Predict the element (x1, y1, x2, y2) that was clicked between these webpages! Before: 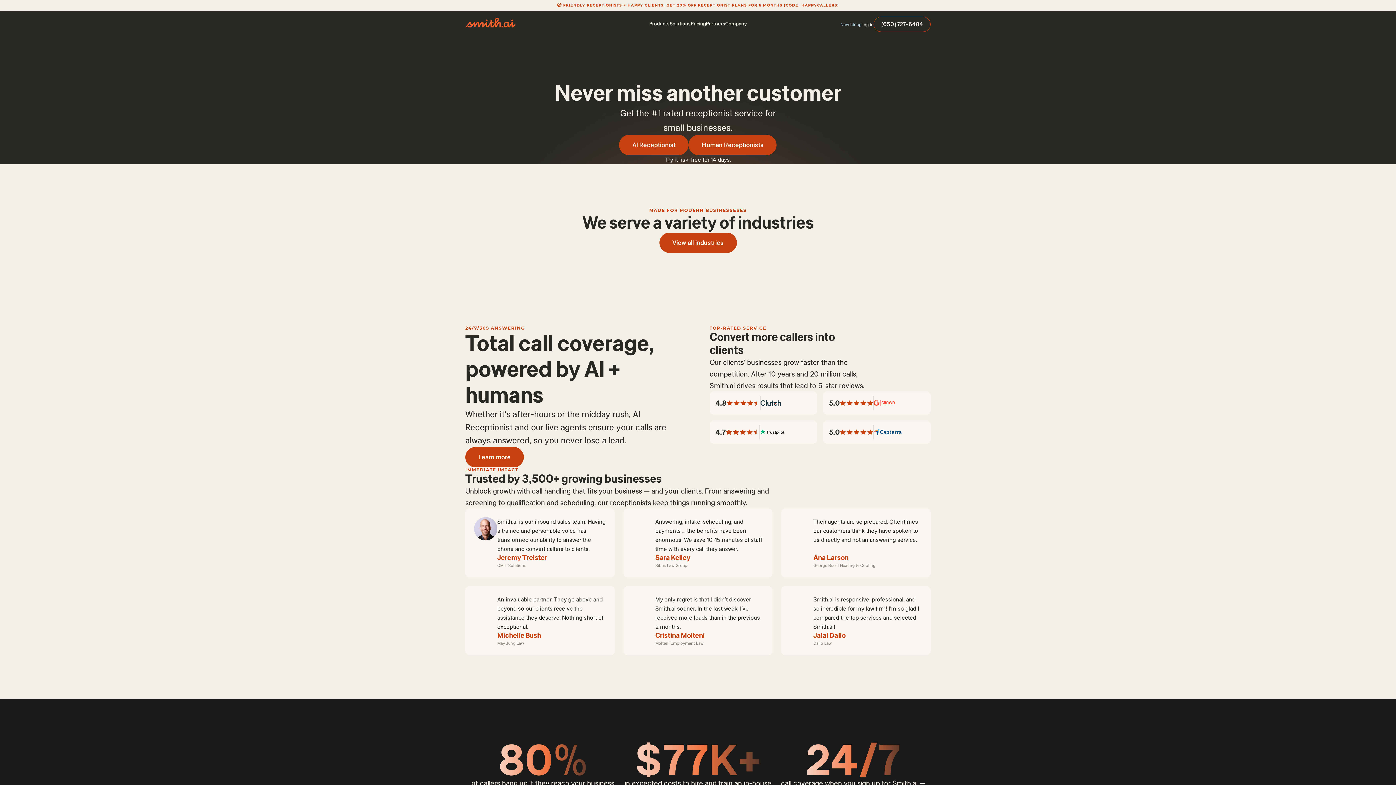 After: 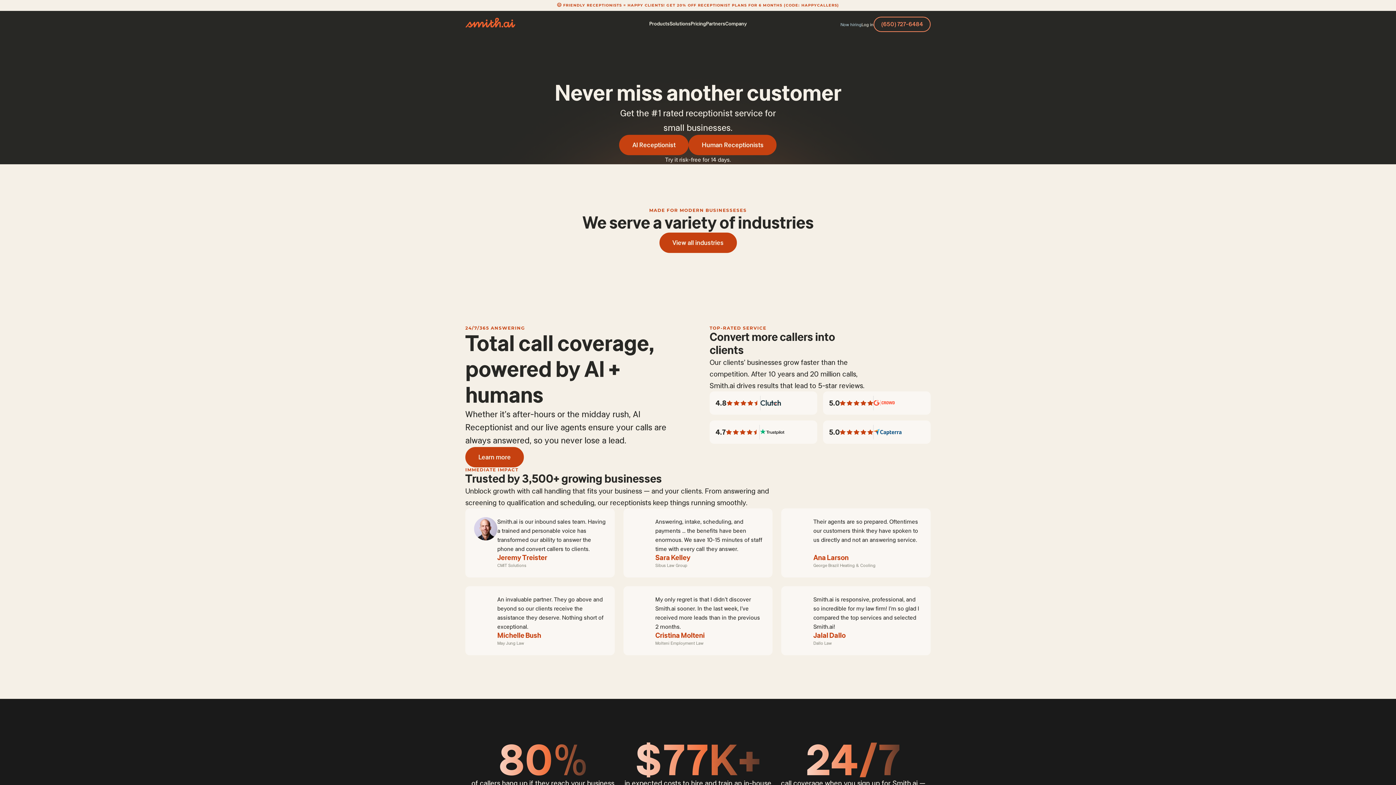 Action: bbox: (873, 16, 930, 32) label: (650) 727-6484